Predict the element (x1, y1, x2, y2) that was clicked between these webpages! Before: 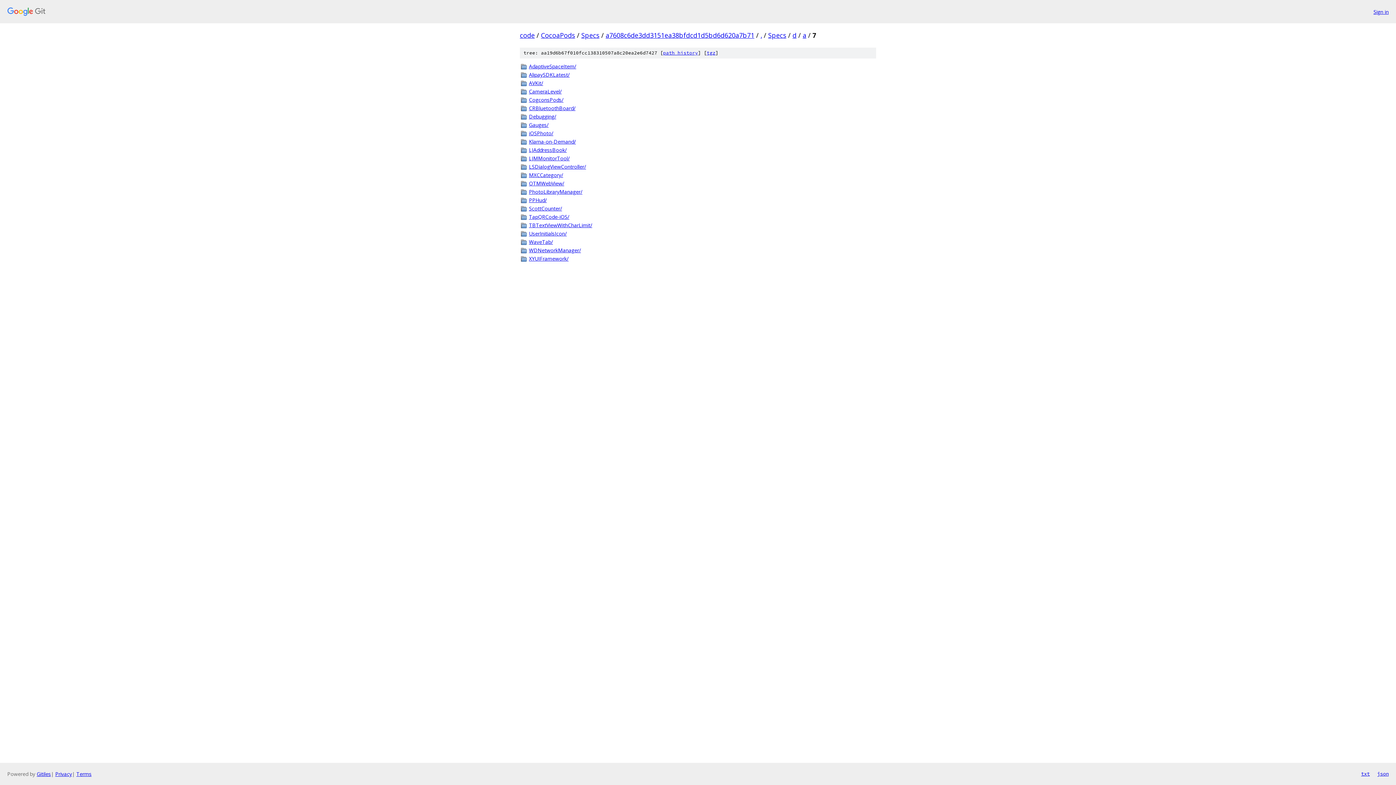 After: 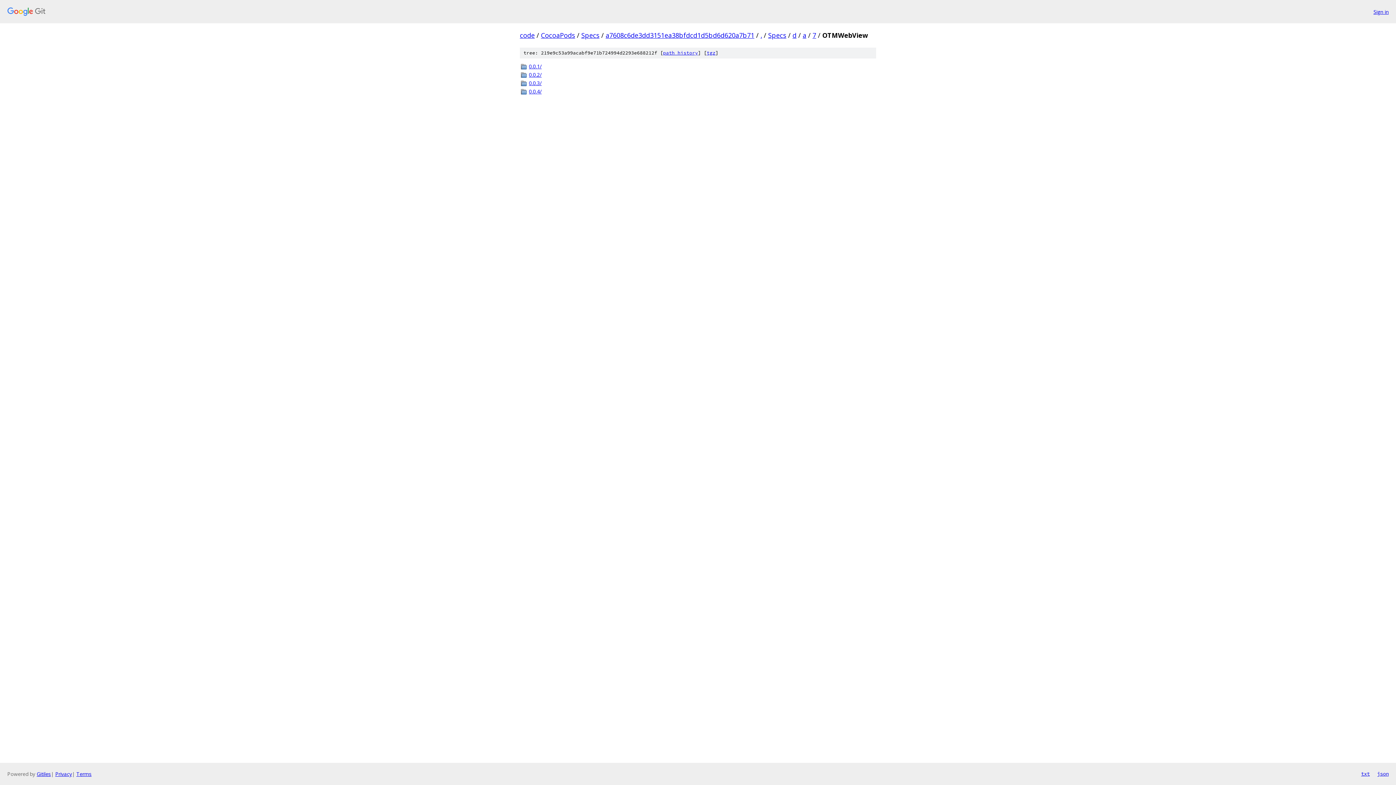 Action: bbox: (529, 179, 876, 187) label: OTMWebView/